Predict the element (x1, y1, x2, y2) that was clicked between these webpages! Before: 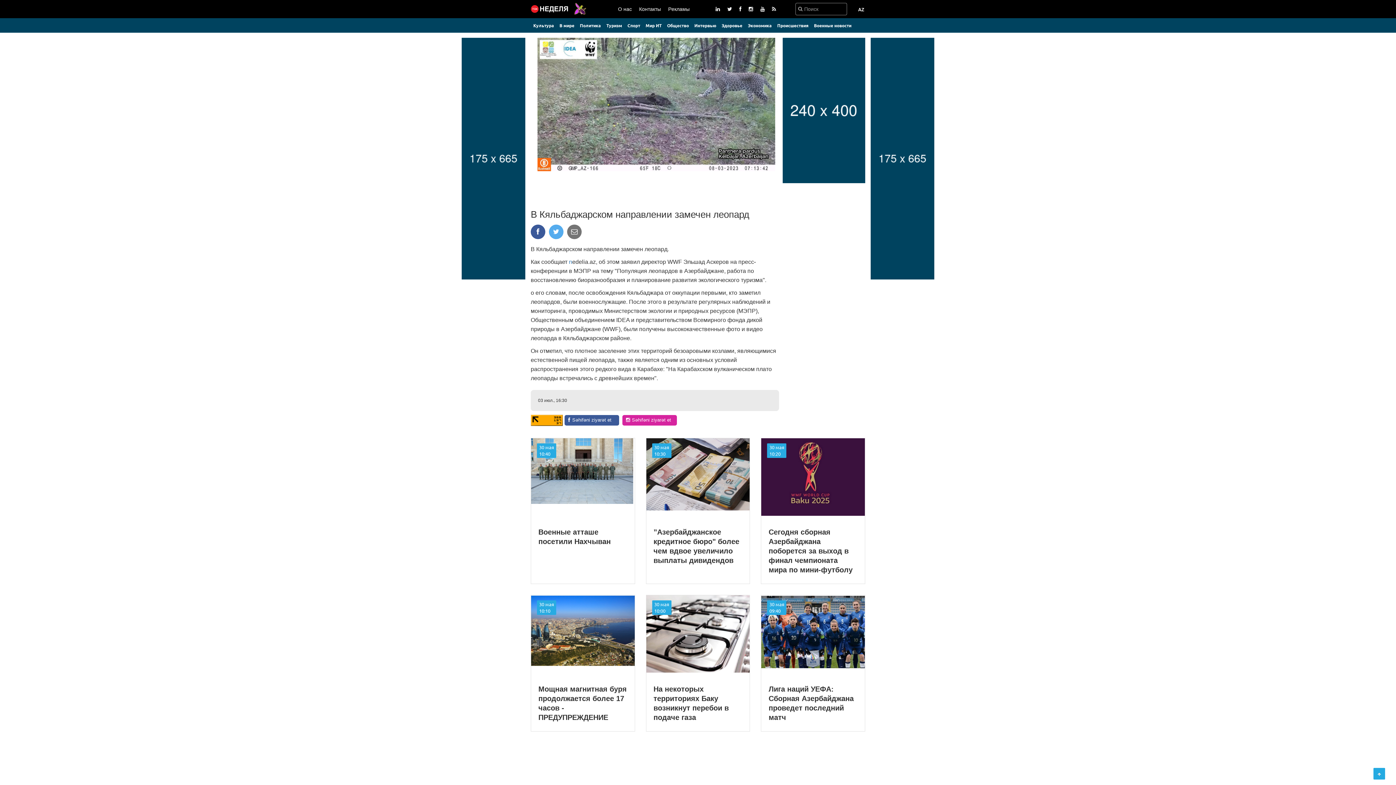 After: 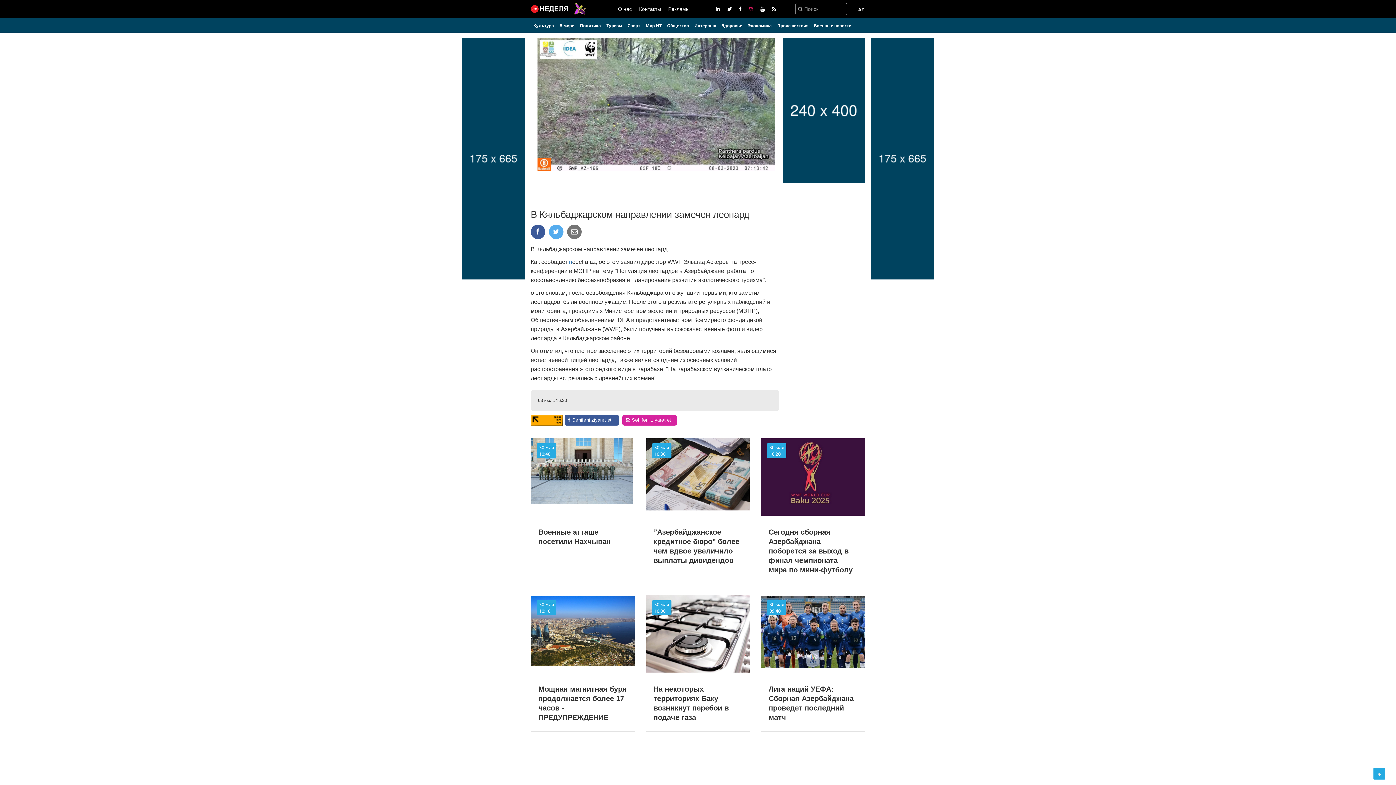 Action: bbox: (748, 5, 753, 12)